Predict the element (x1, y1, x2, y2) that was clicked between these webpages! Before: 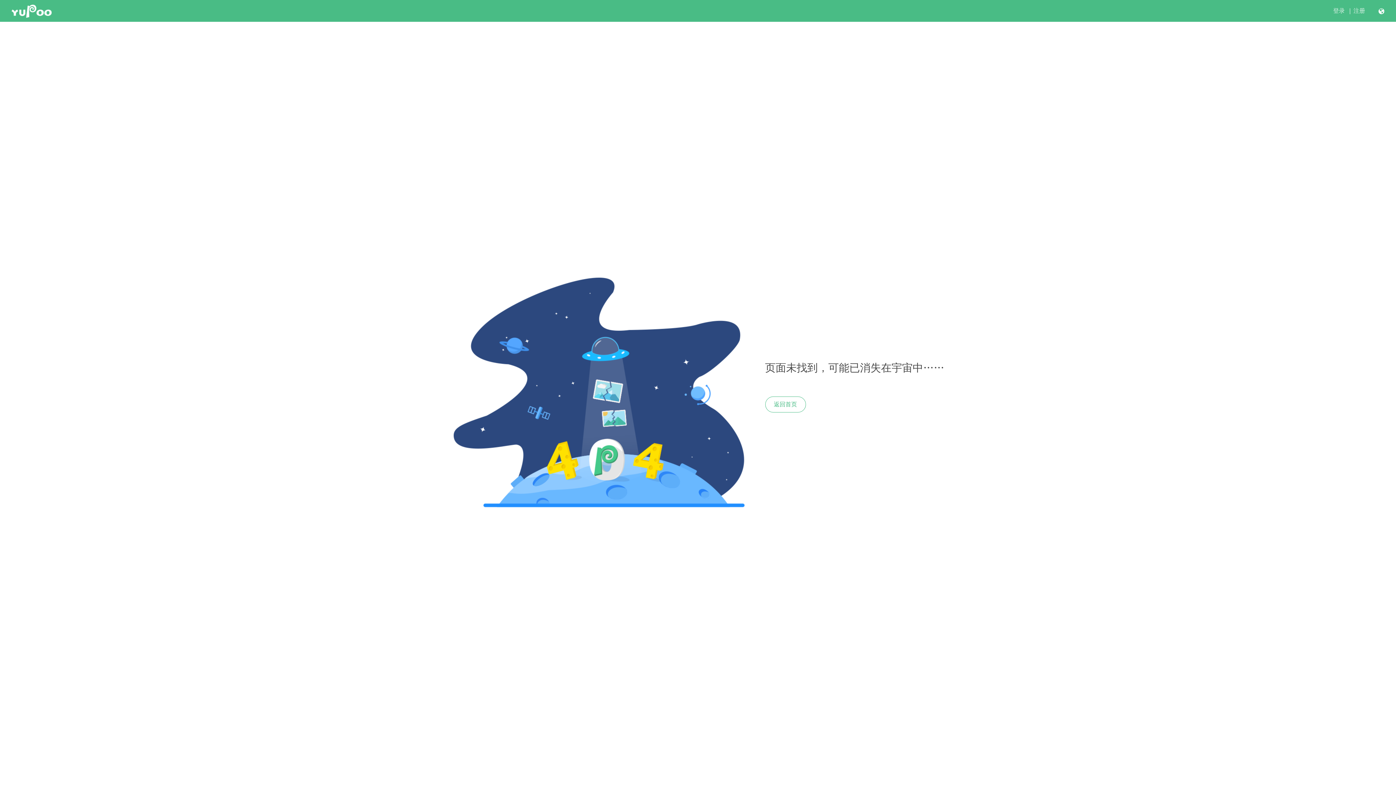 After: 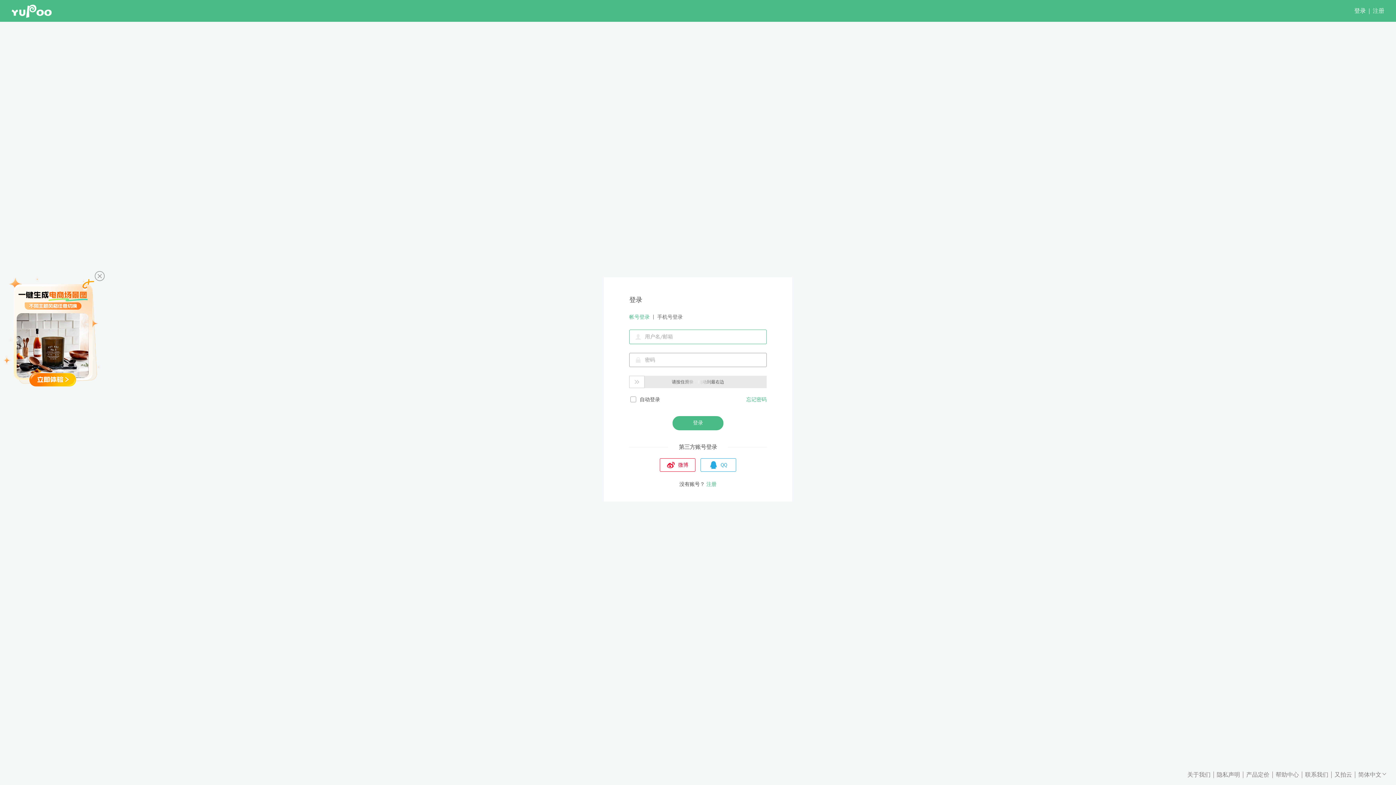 Action: bbox: (1333, 7, 1345, 14) label: 登录